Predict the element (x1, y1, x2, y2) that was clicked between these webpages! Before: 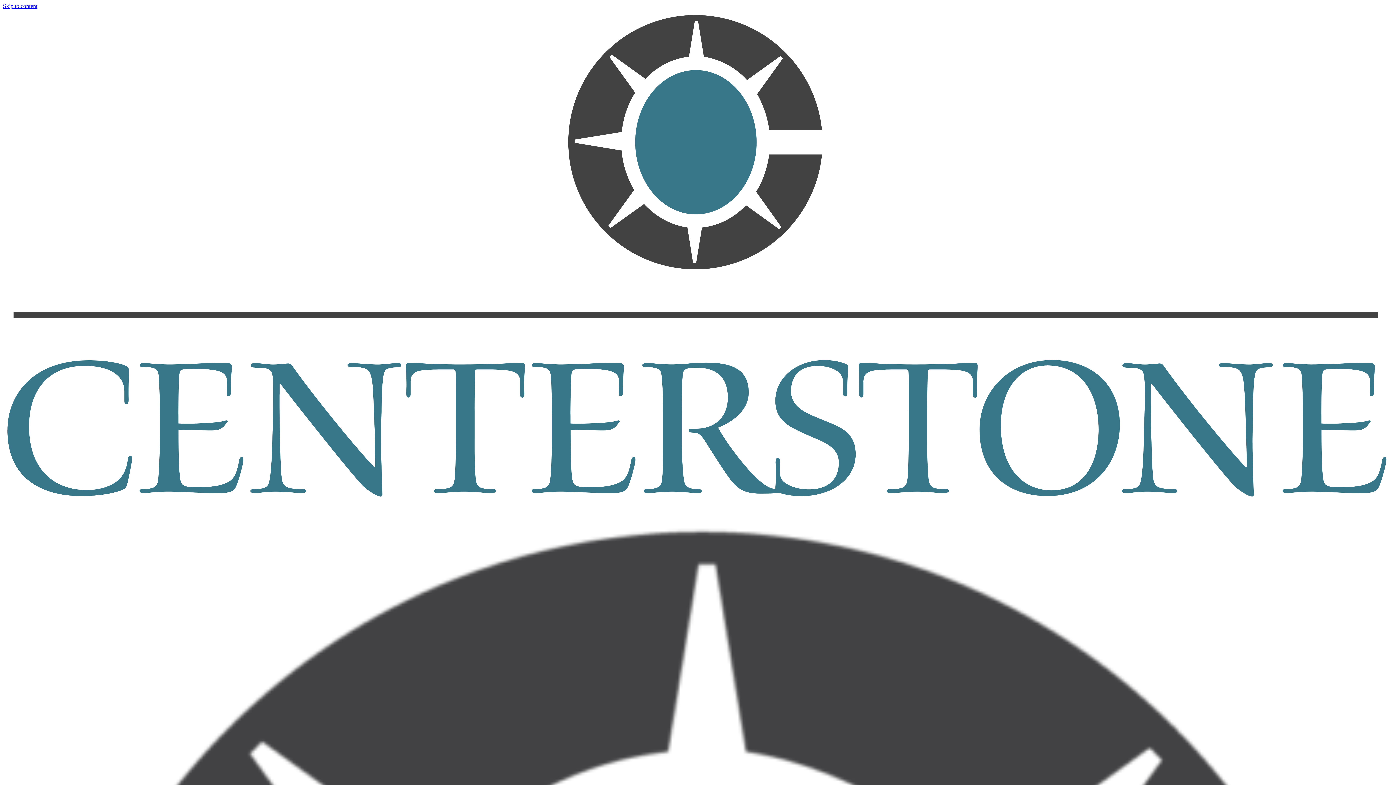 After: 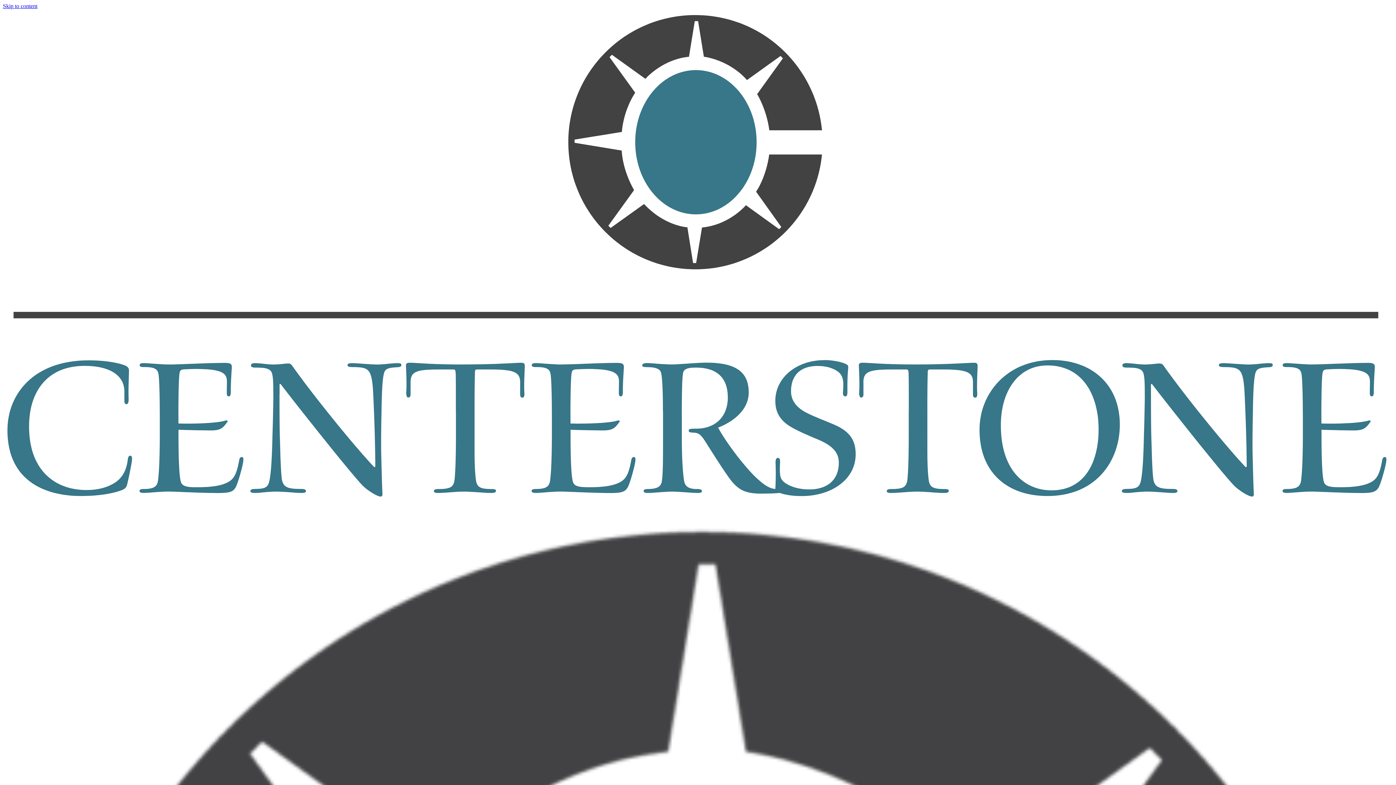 Action: bbox: (2, 2, 37, 9) label: Skip to content